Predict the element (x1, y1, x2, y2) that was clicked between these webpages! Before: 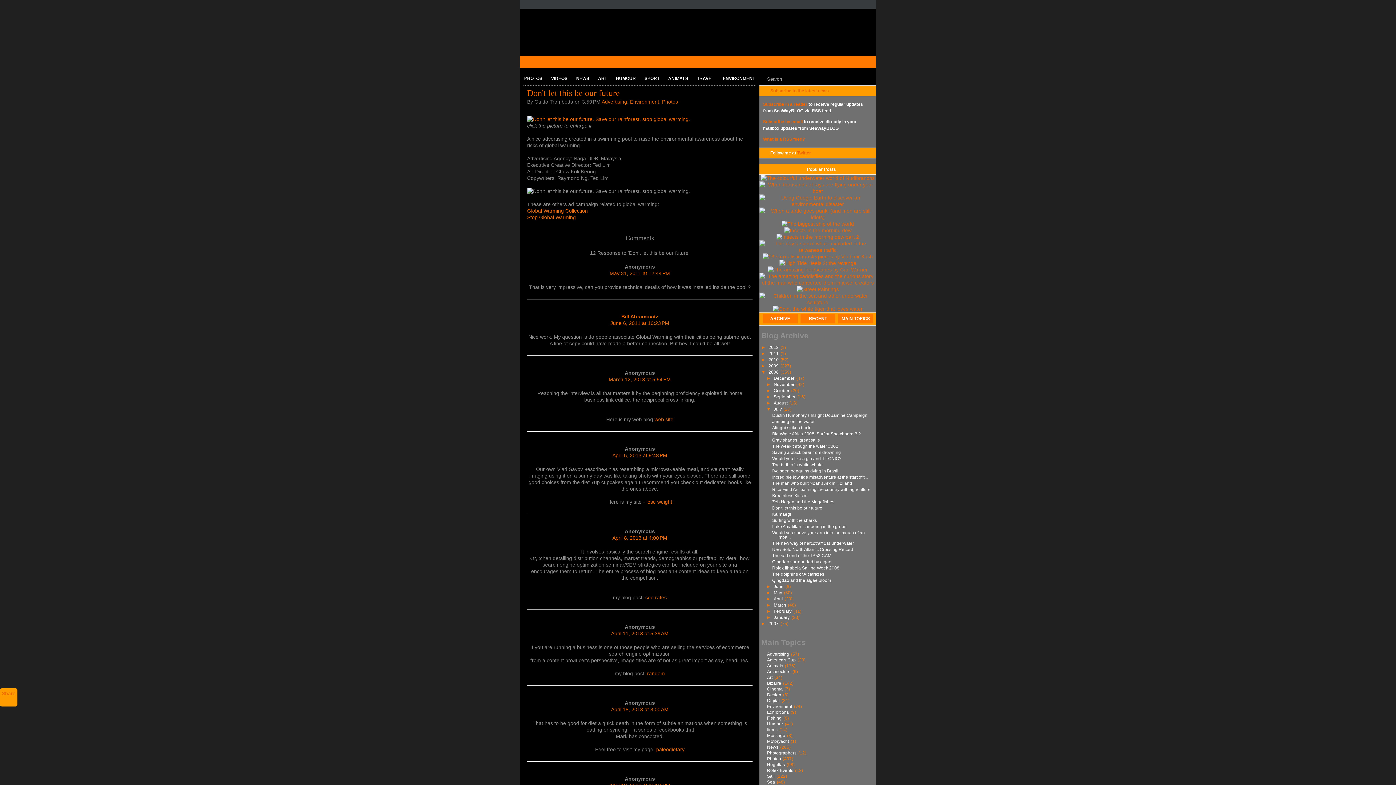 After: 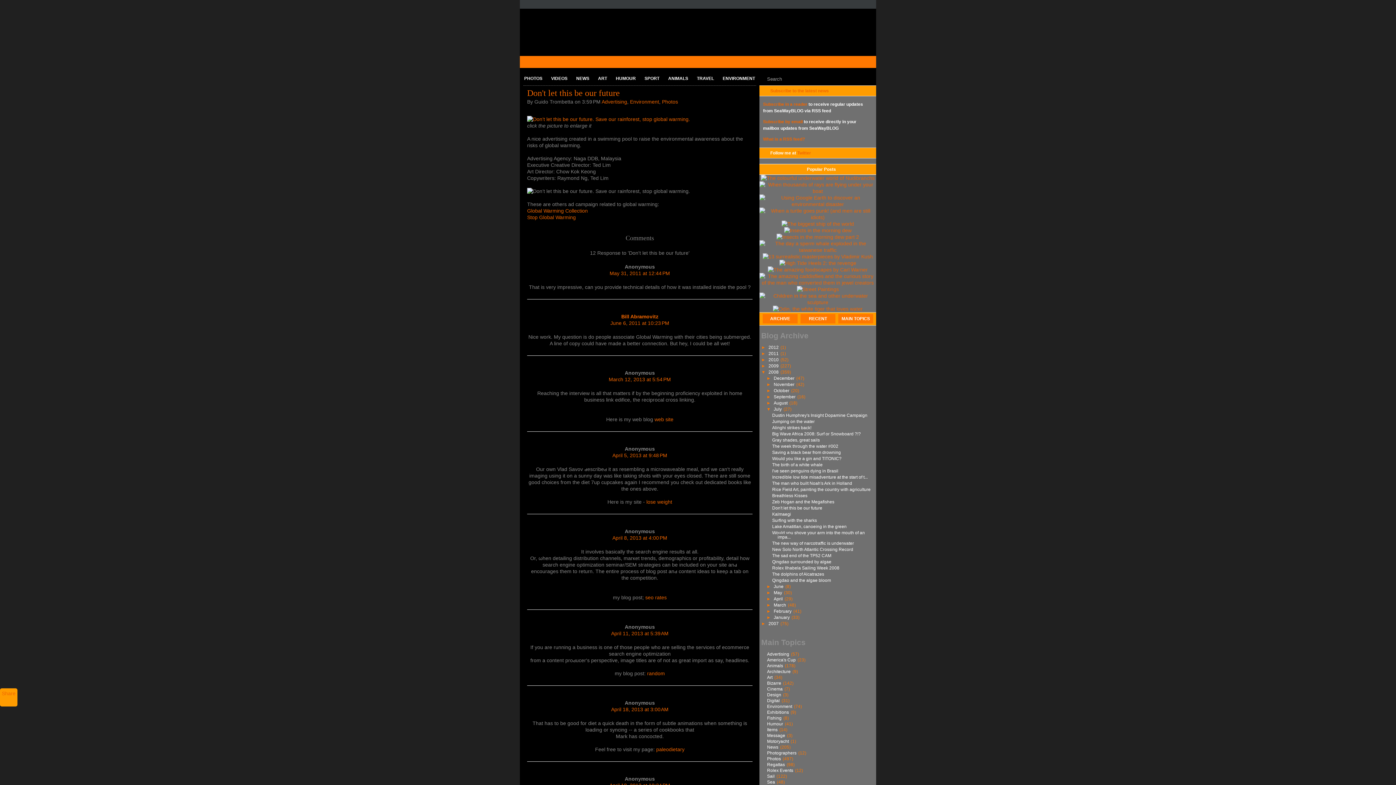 Action: bbox: (608, 376, 671, 382) label: March 12, 2013 at 5:54 PM